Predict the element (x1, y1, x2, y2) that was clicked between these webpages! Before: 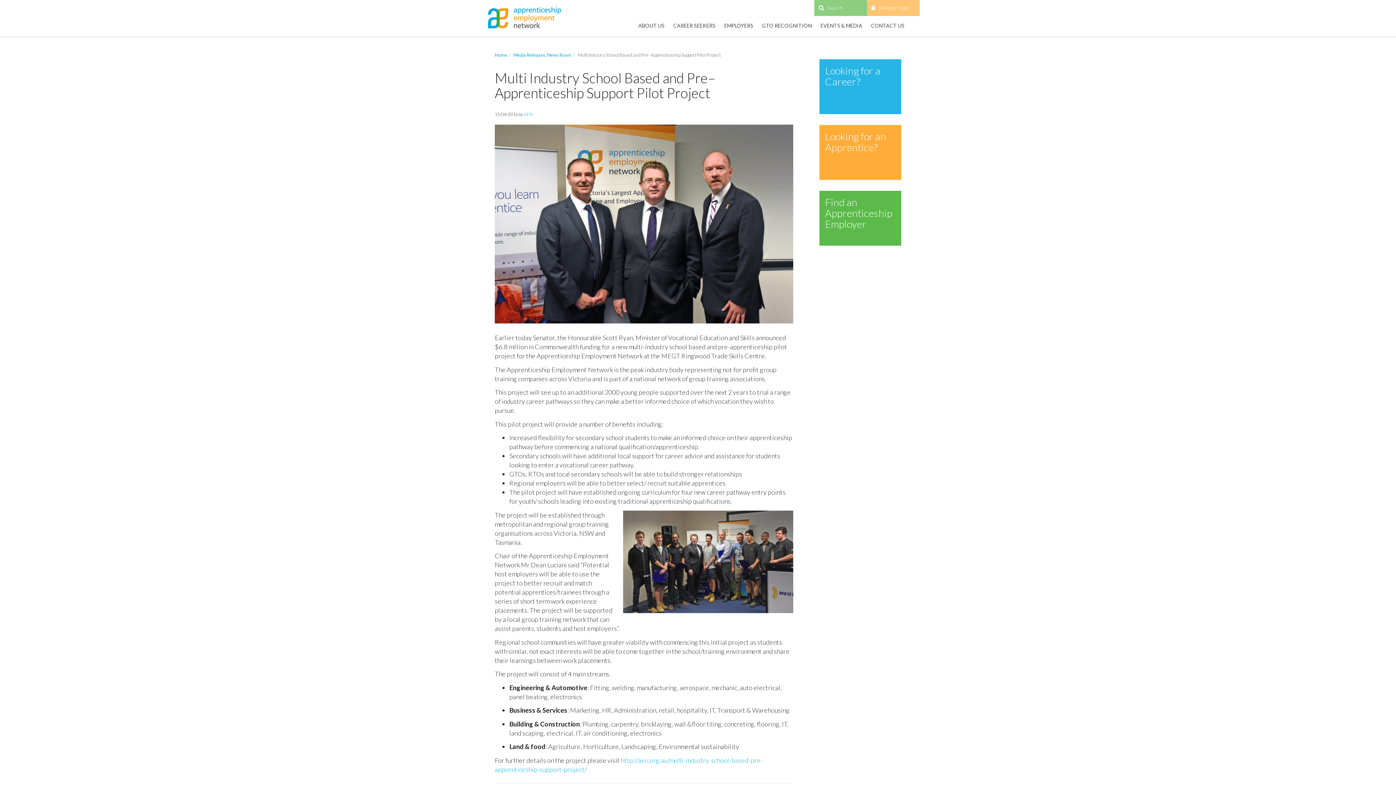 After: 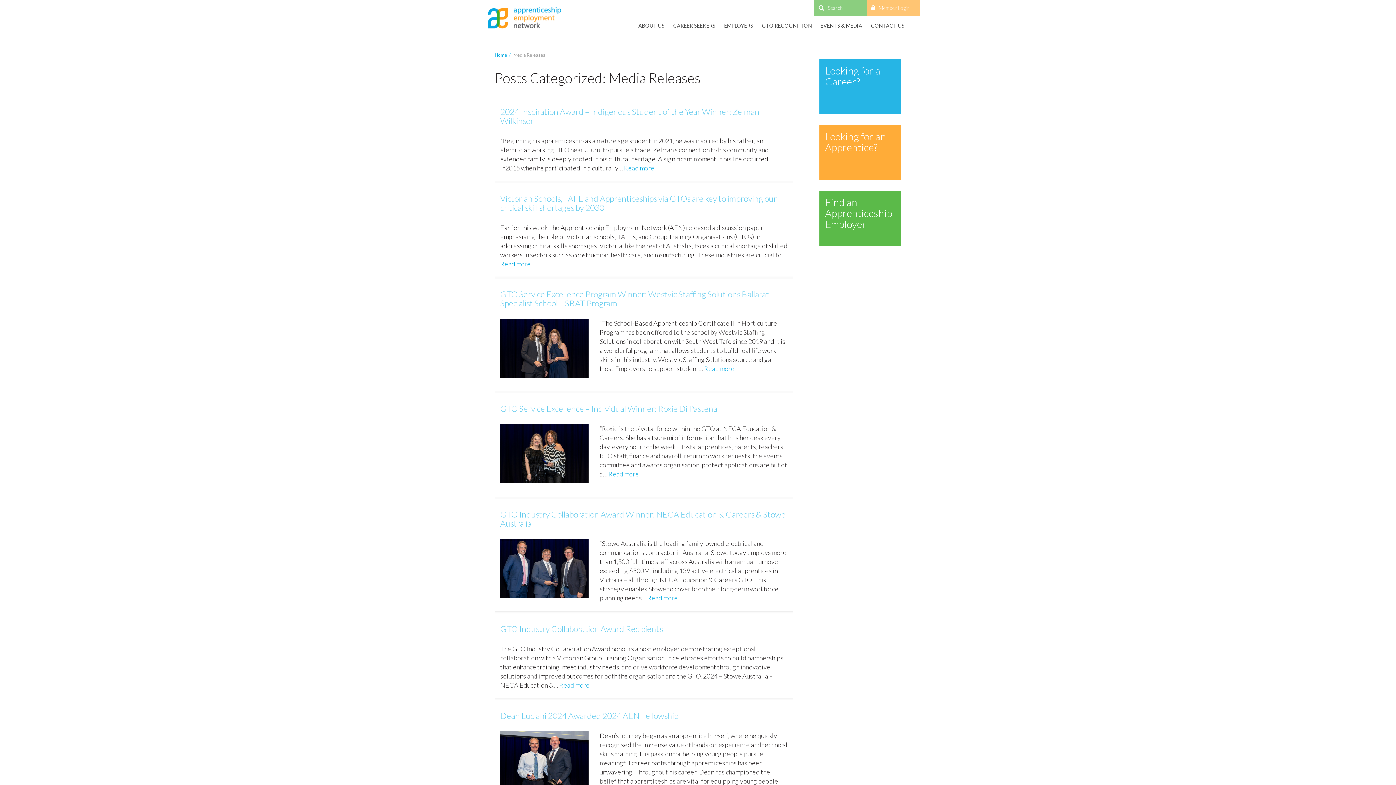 Action: bbox: (513, 52, 545, 57) label: Media Releases